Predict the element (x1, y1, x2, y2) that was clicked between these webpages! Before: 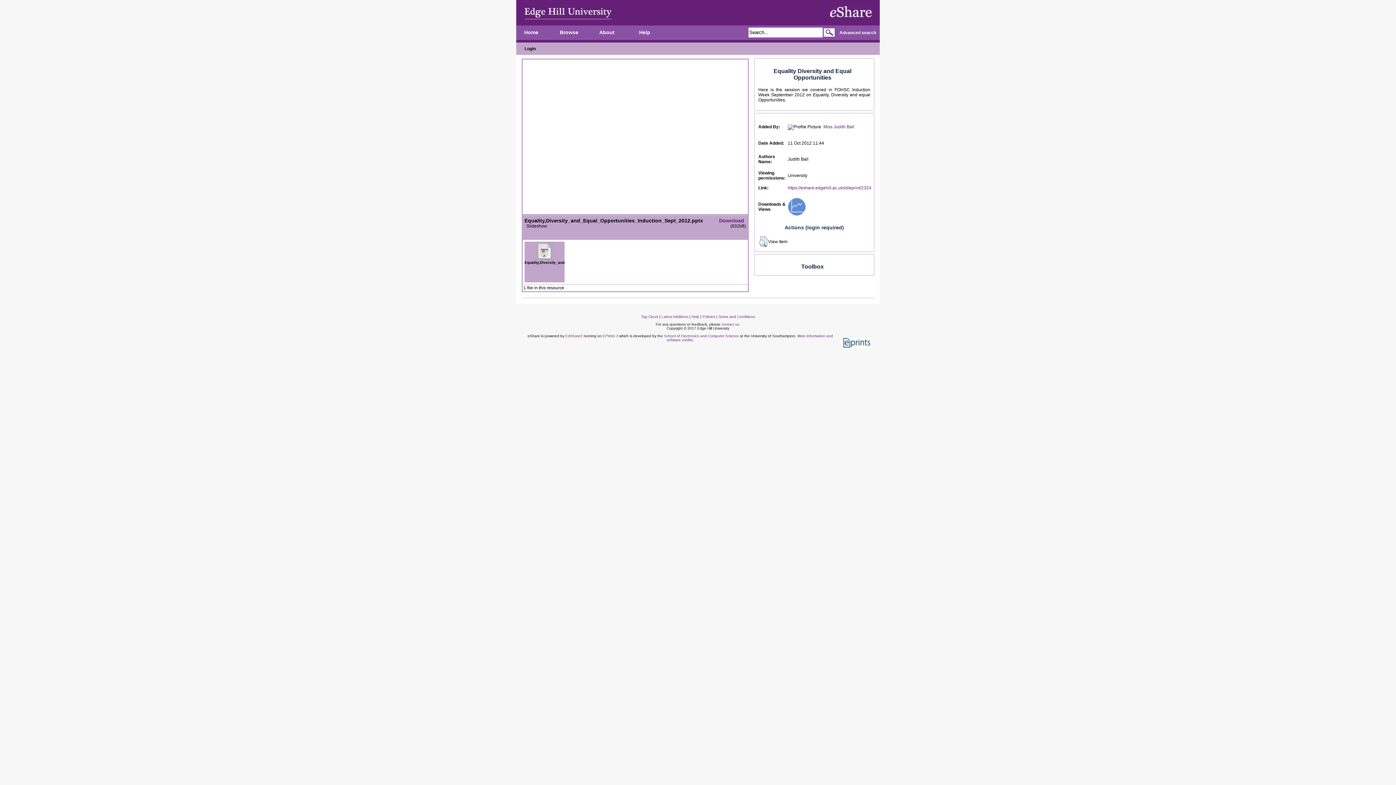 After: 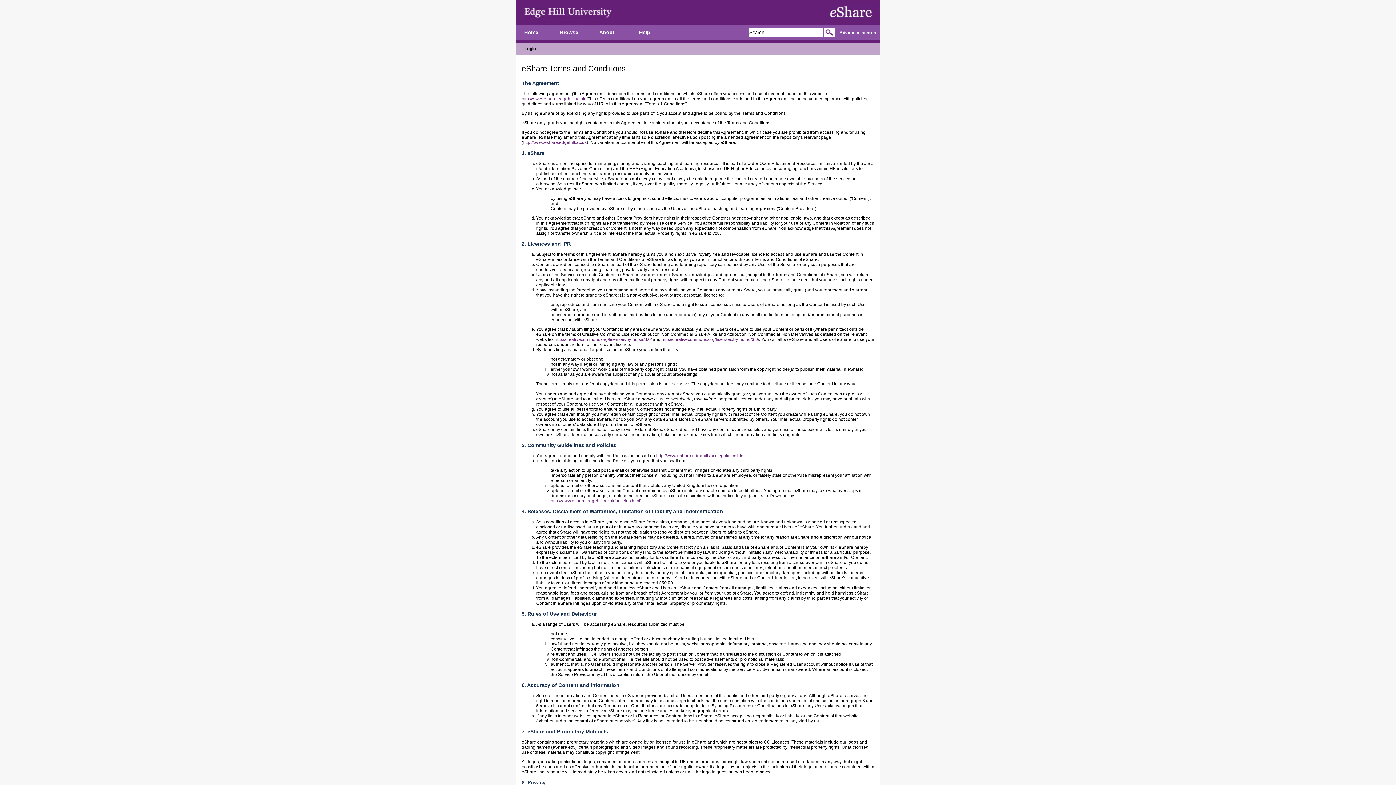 Action: label: Terms and Conditions bbox: (718, 314, 755, 318)